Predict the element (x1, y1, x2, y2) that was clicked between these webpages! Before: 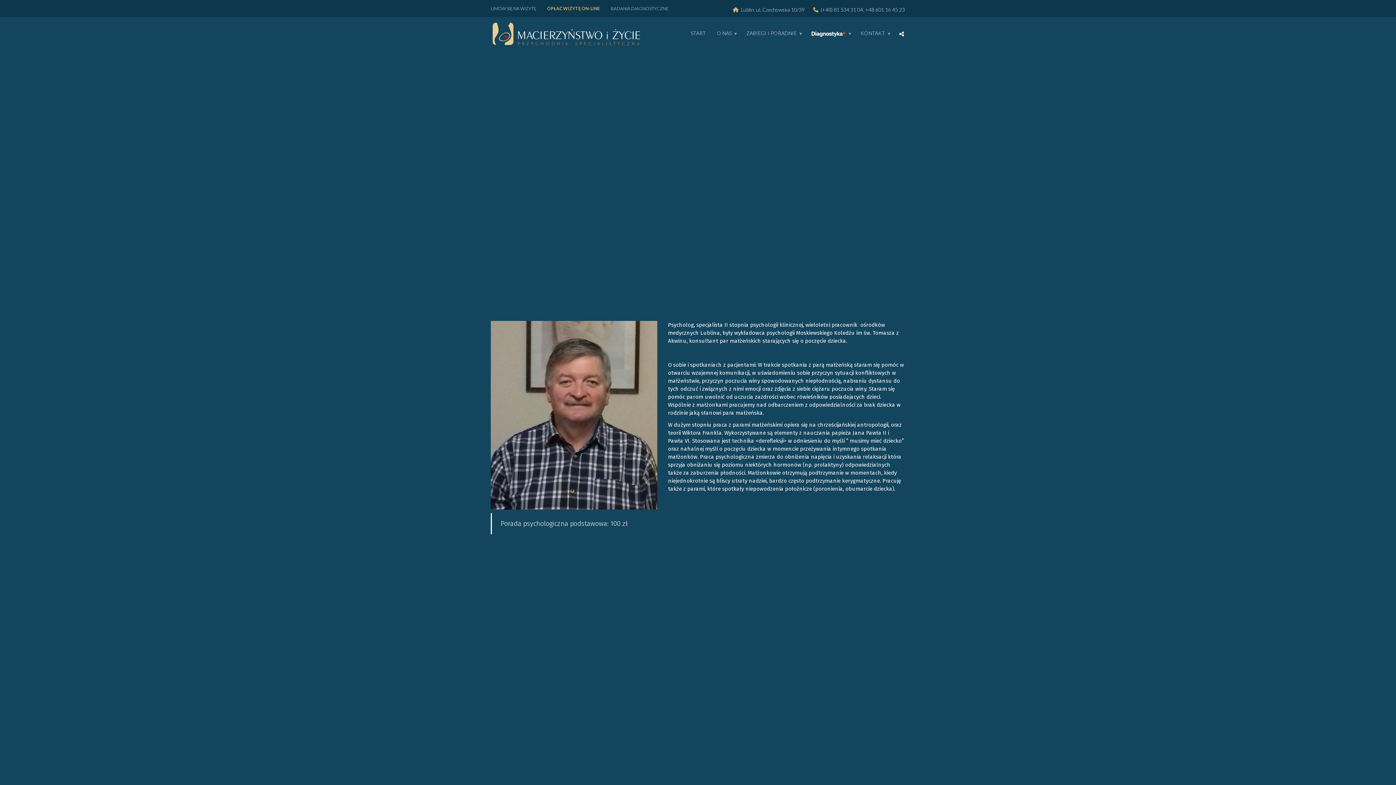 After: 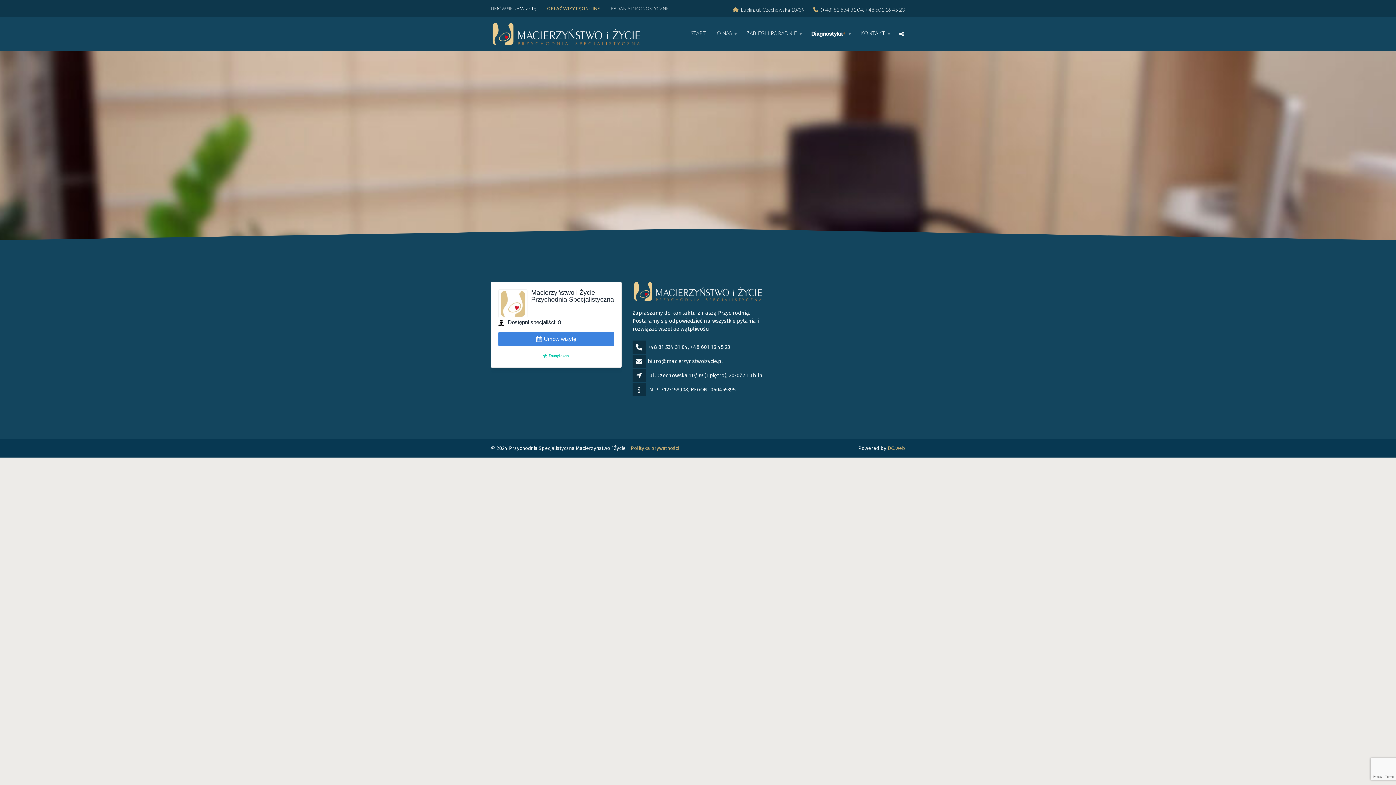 Action: label: UMÓW SIĘ NA WIZYTĘ bbox: (490, 2, 541, 14)